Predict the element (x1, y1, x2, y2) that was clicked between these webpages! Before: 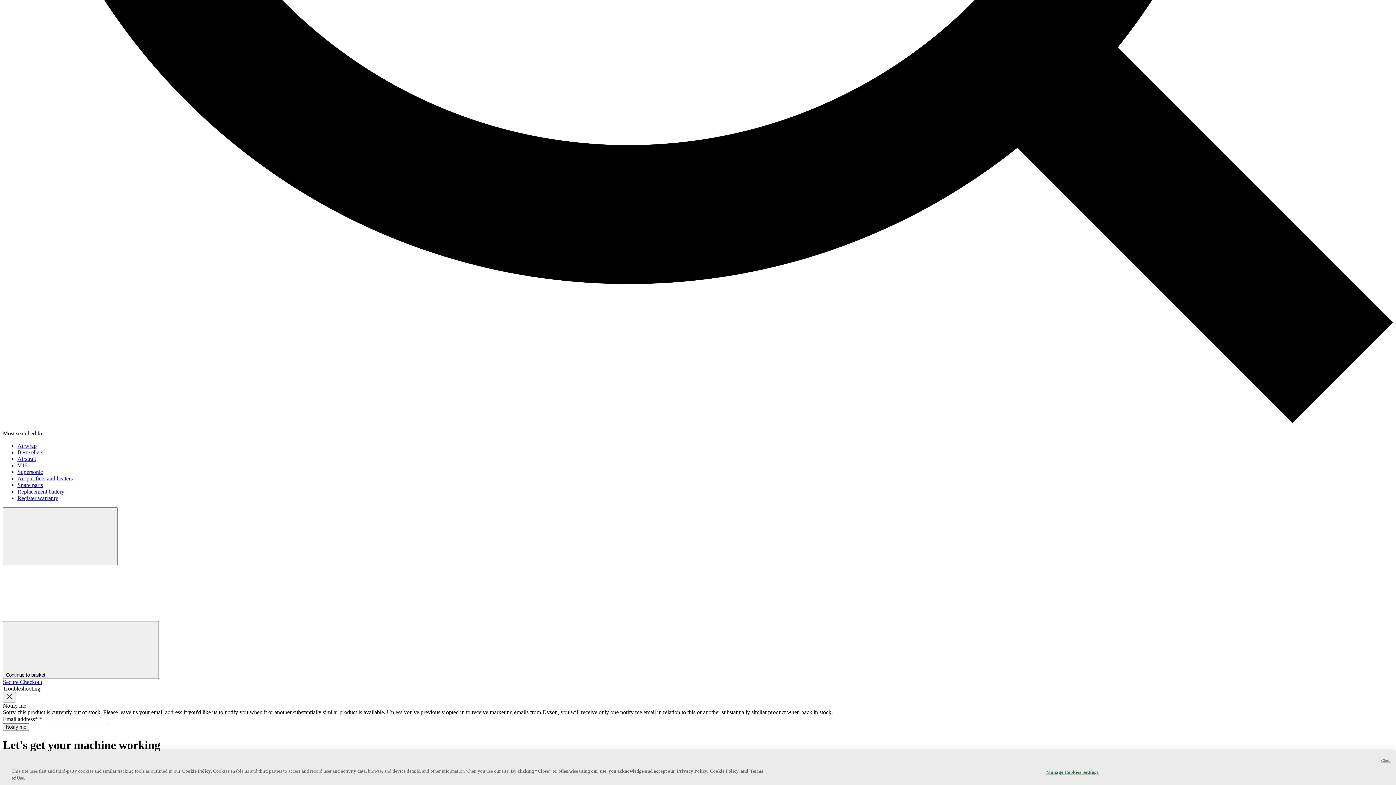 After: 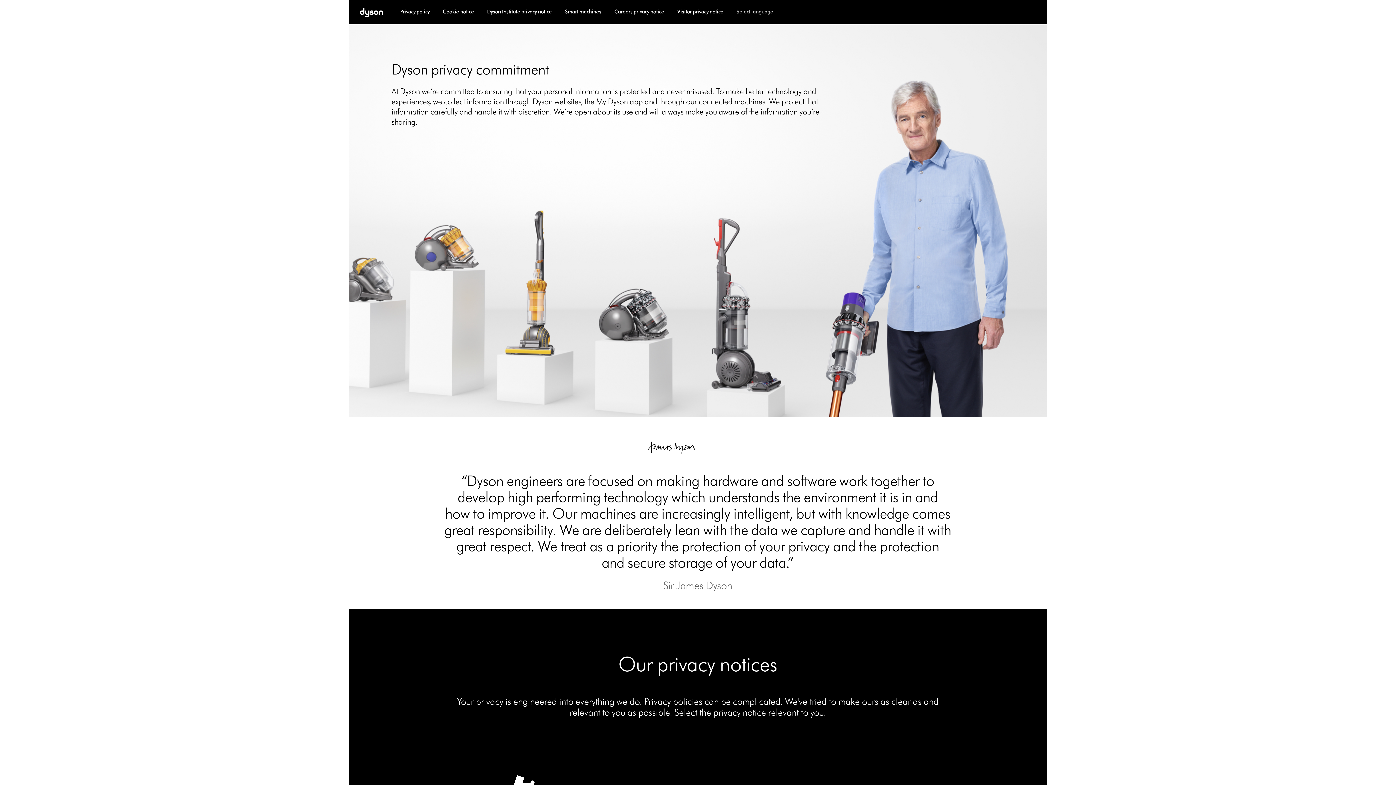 Action: bbox: (677, 768, 707, 774) label: Privacy Policy